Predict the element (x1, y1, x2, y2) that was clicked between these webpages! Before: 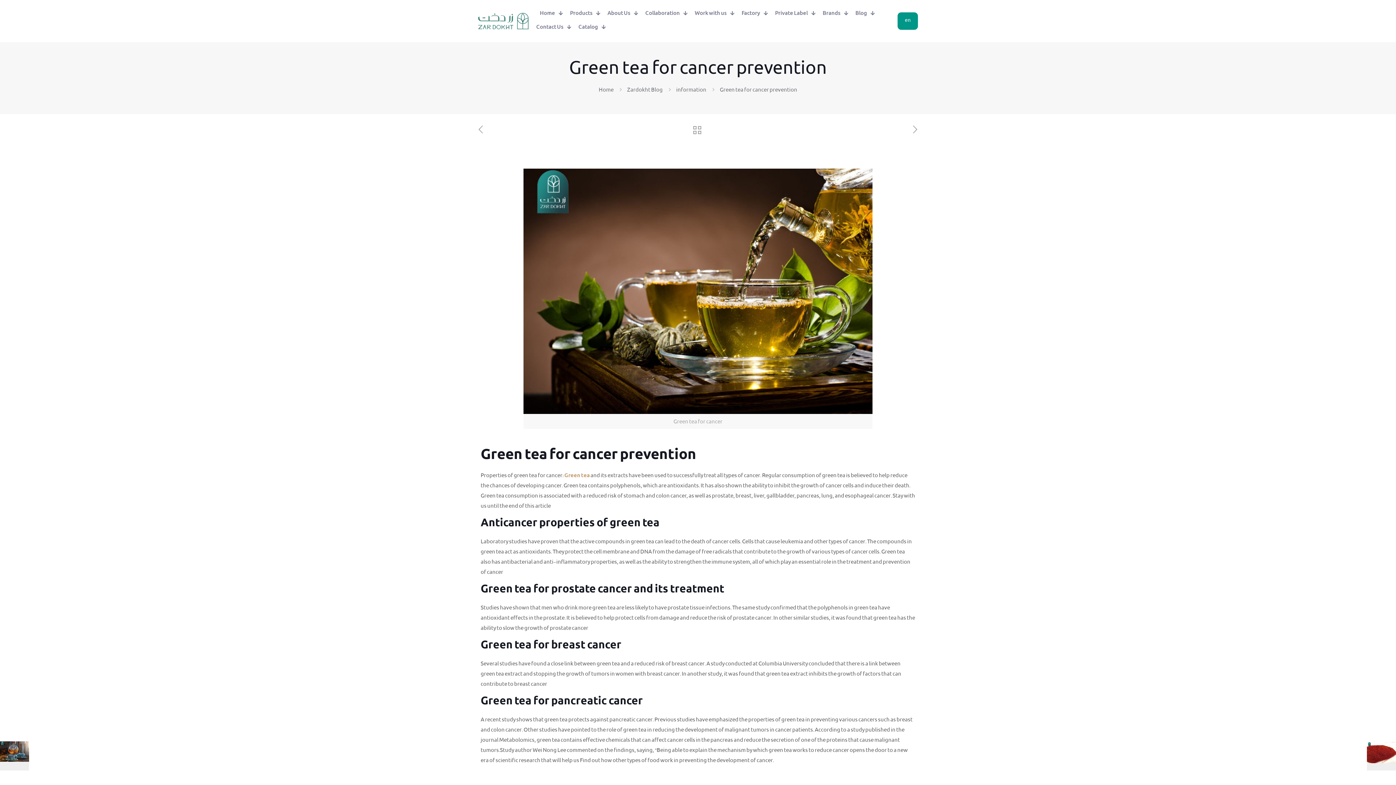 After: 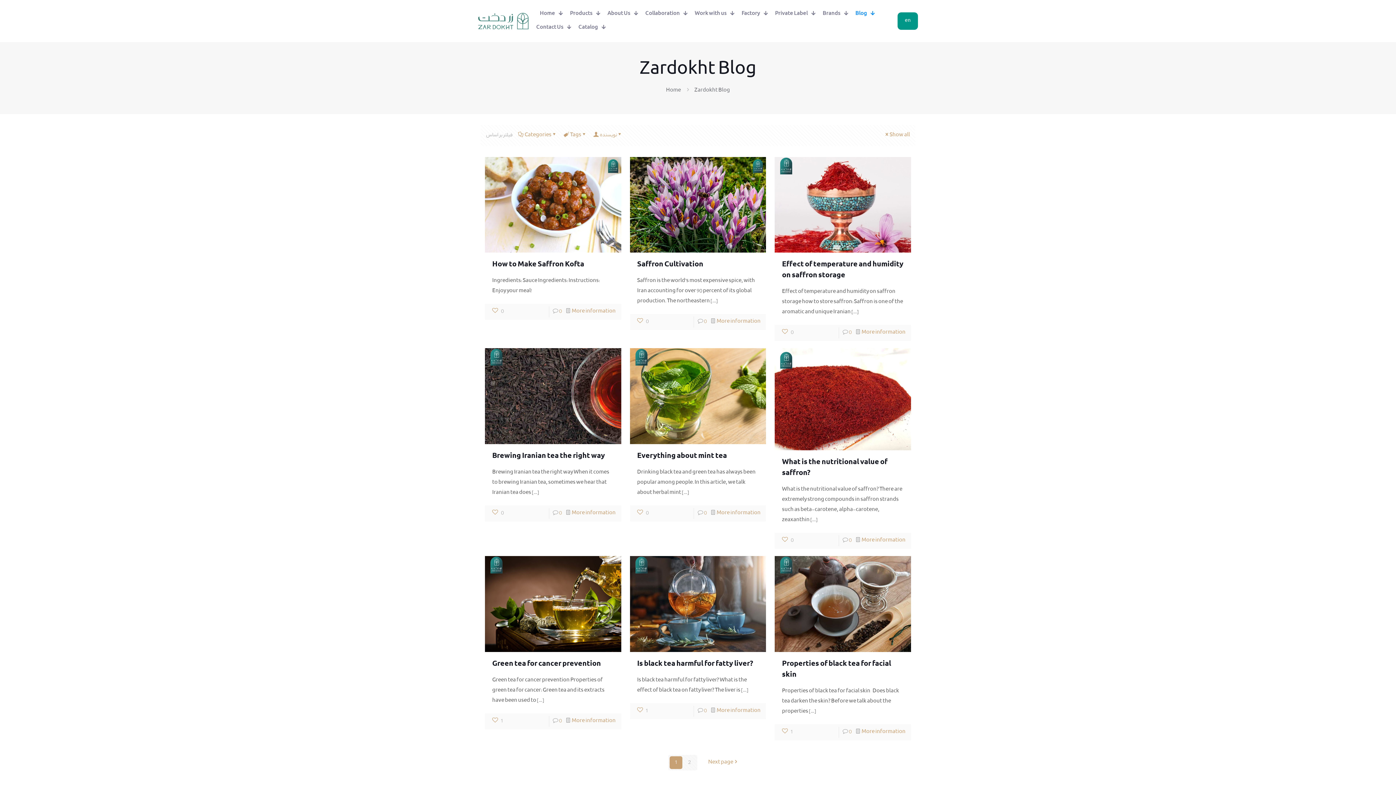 Action: bbox: (848, 7, 882, 21) label: Blog